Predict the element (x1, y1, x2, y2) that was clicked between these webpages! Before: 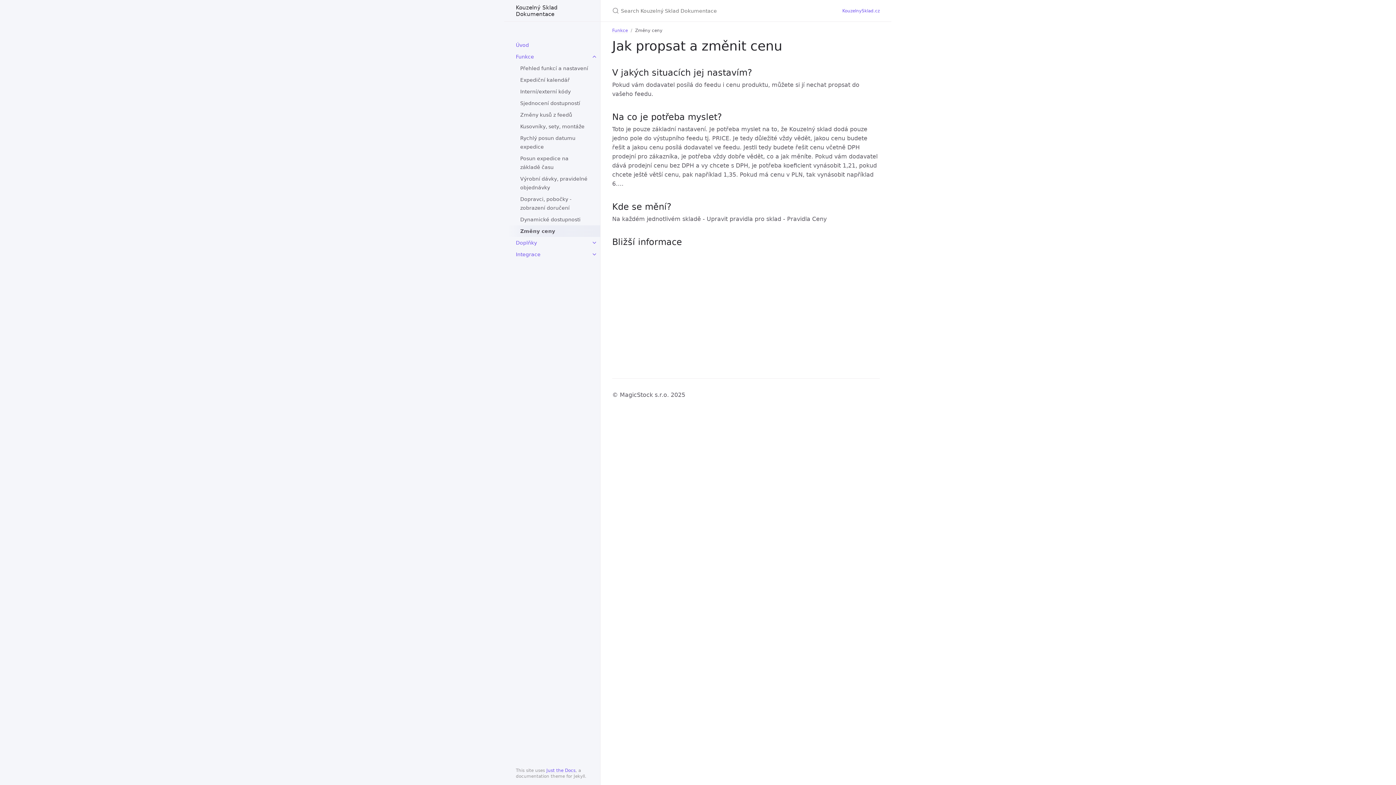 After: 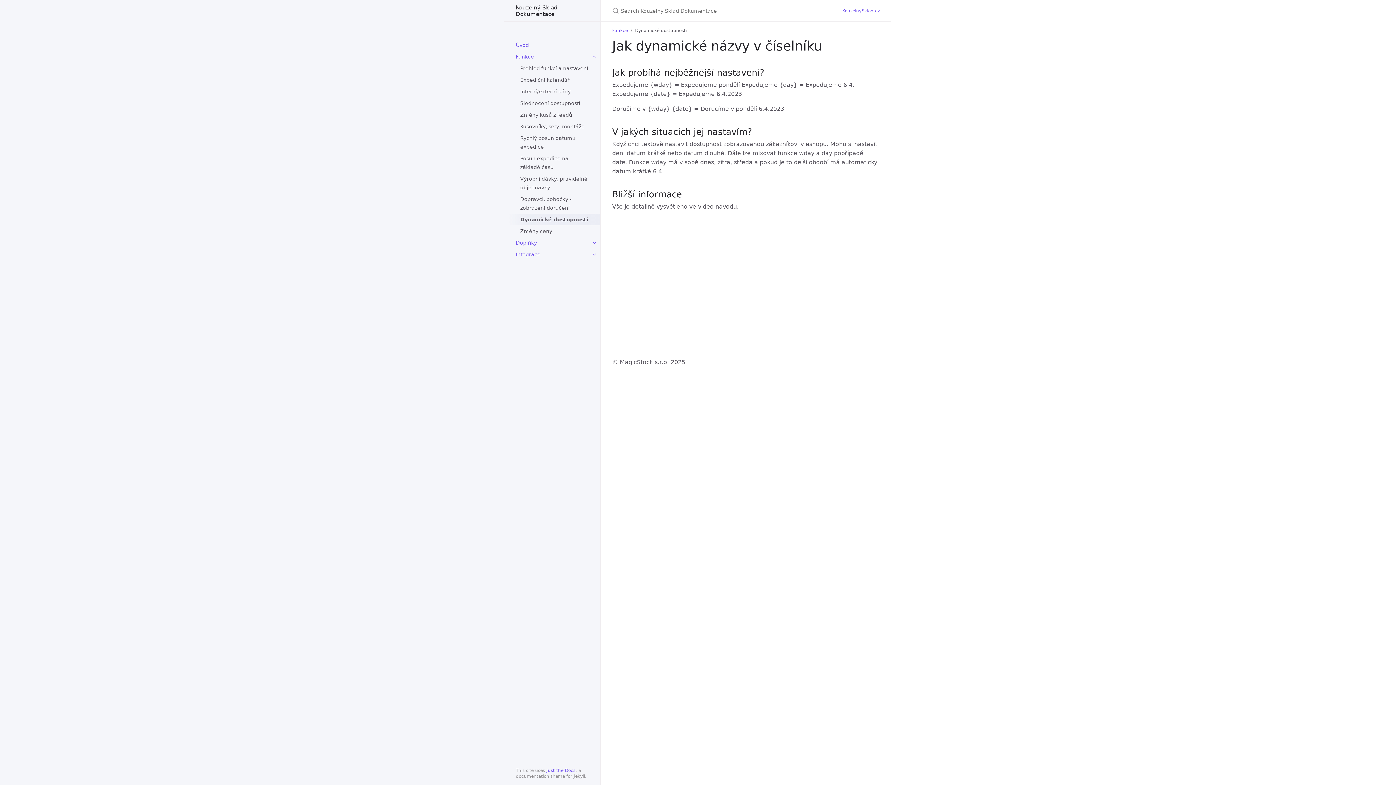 Action: label: Dynamické dostupnosti bbox: (508, 213, 600, 225)